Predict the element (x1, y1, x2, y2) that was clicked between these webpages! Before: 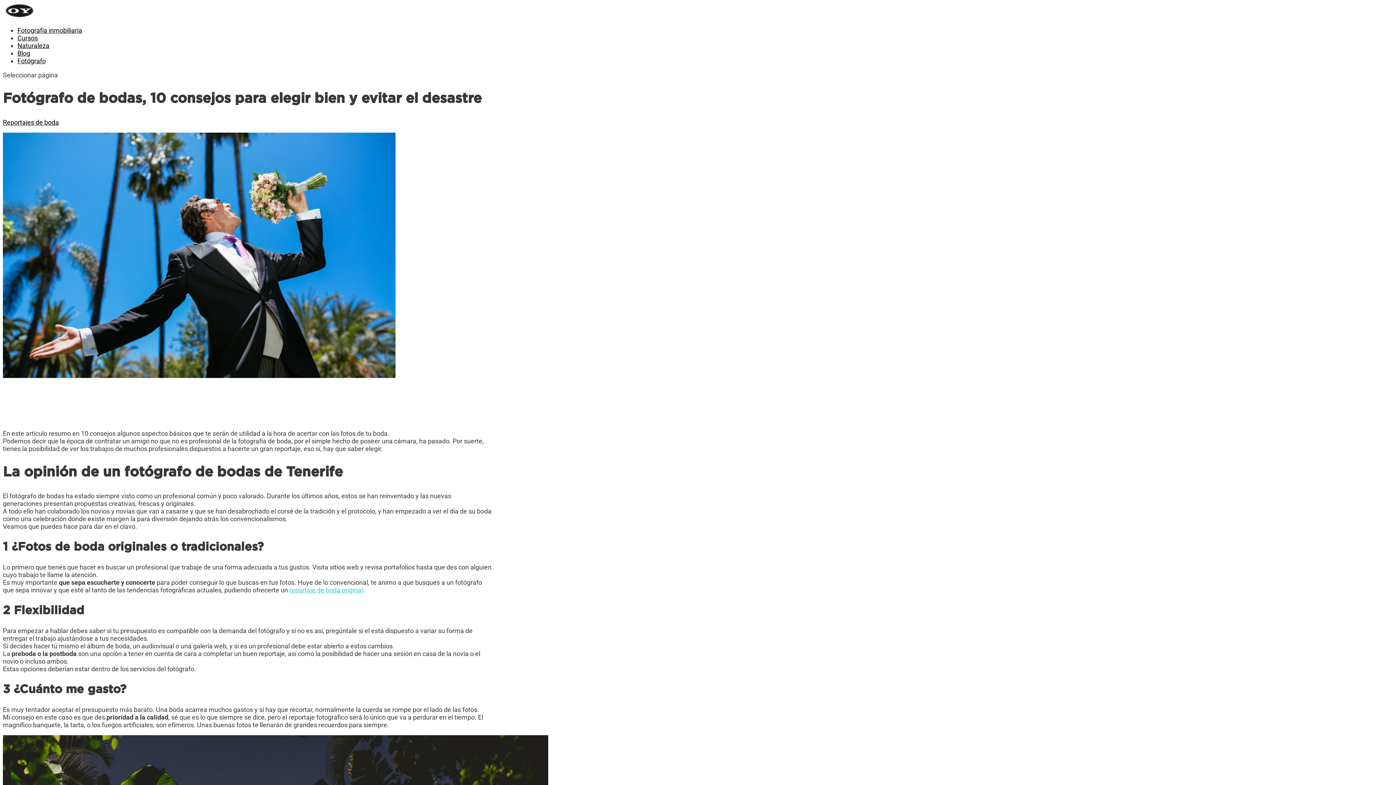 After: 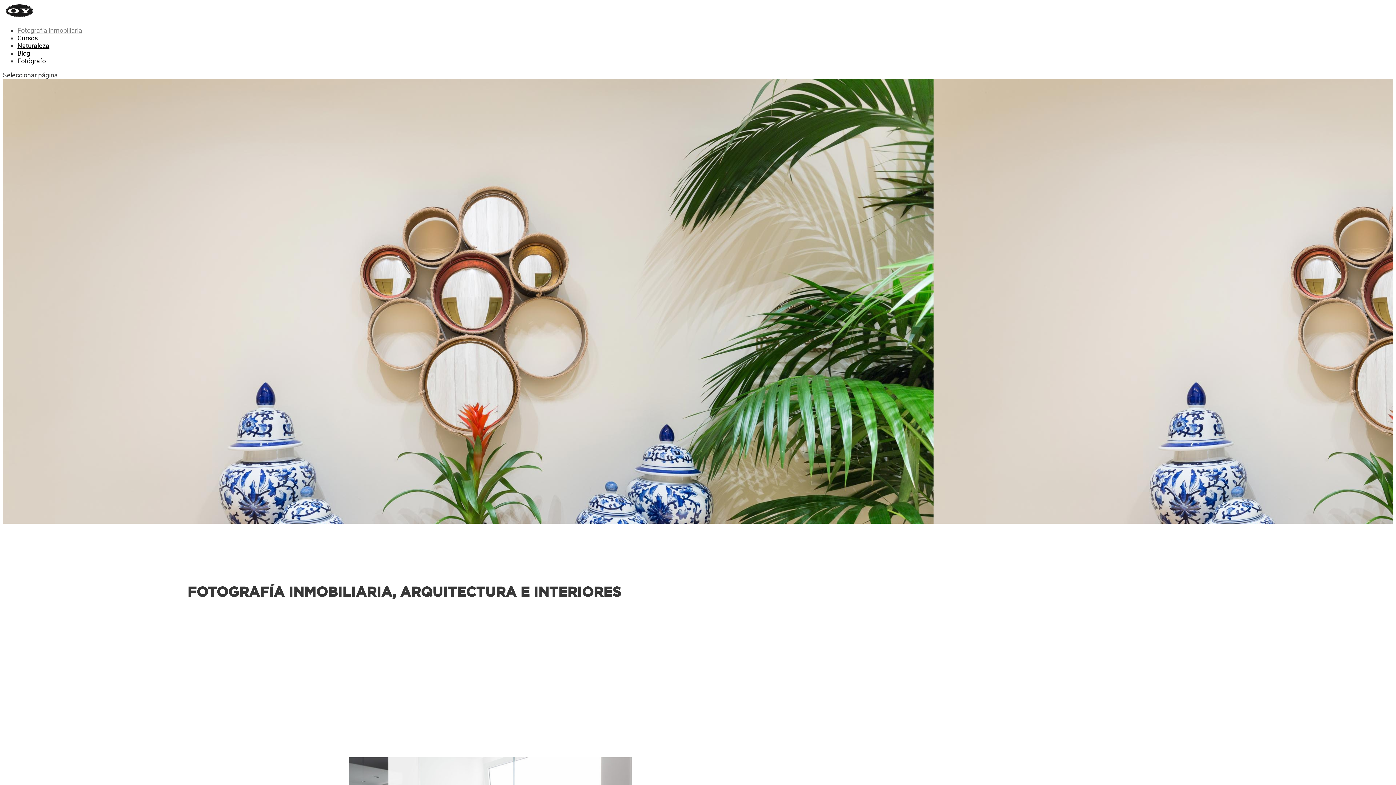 Action: bbox: (17, 26, 82, 34) label: Fotografía inmobiliaria